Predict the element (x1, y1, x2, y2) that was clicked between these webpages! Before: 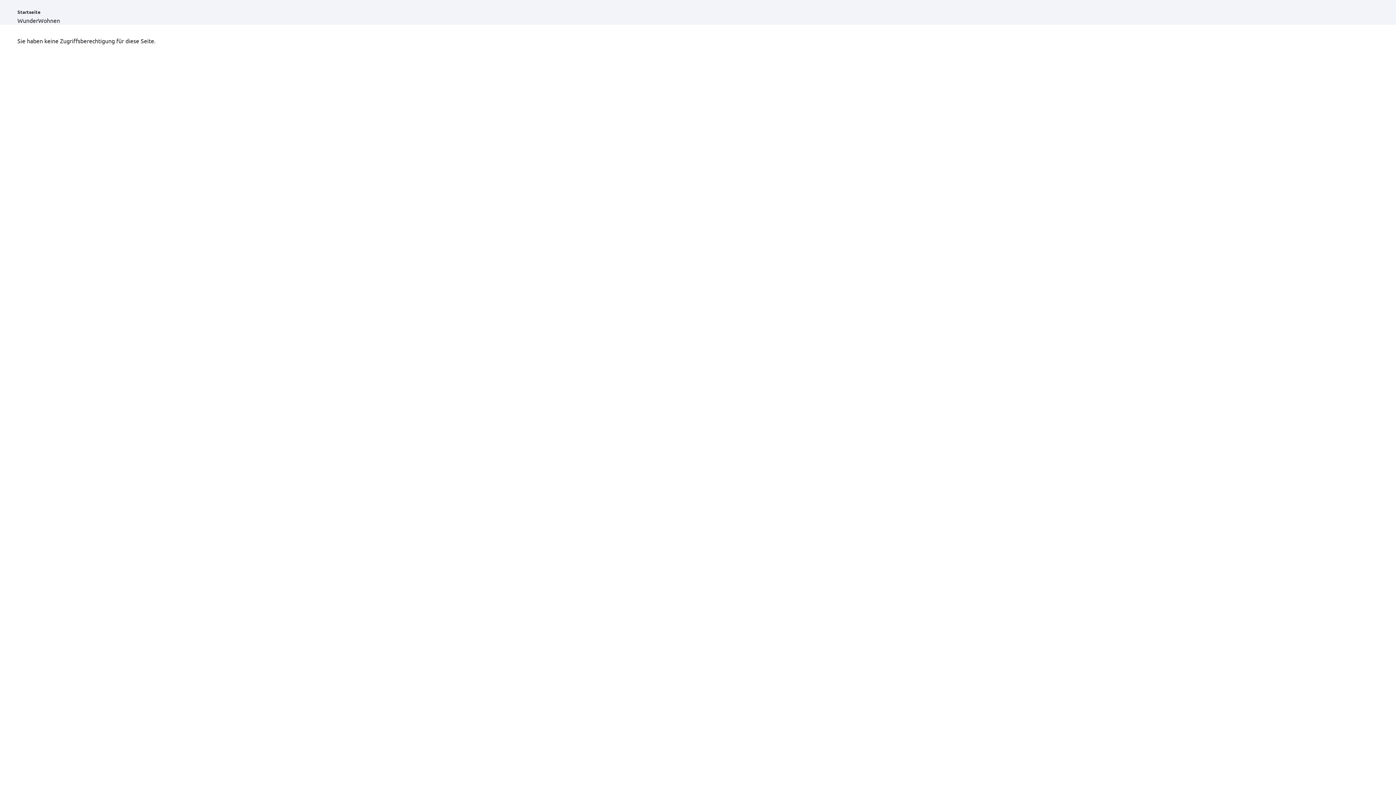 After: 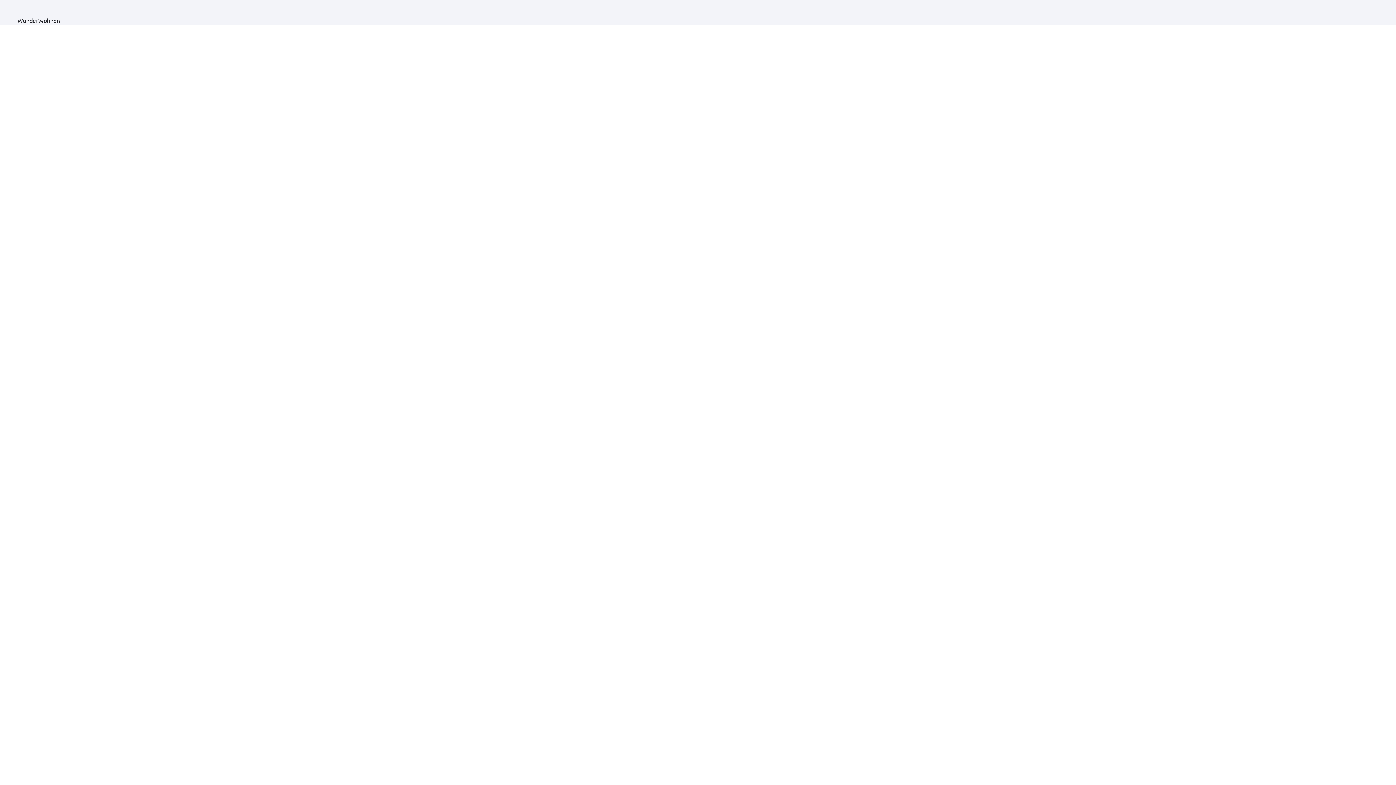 Action: label: Startseite bbox: (17, 8, 40, 14)